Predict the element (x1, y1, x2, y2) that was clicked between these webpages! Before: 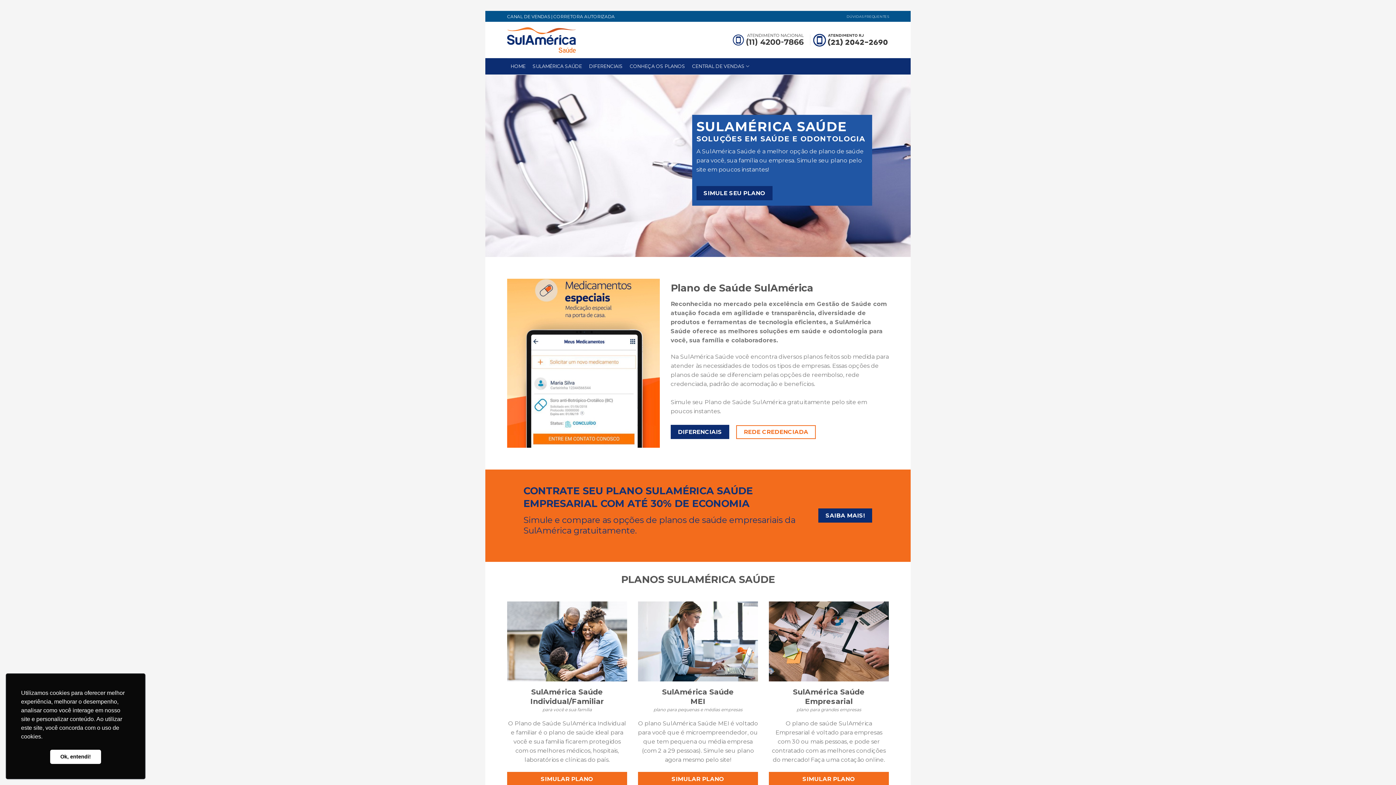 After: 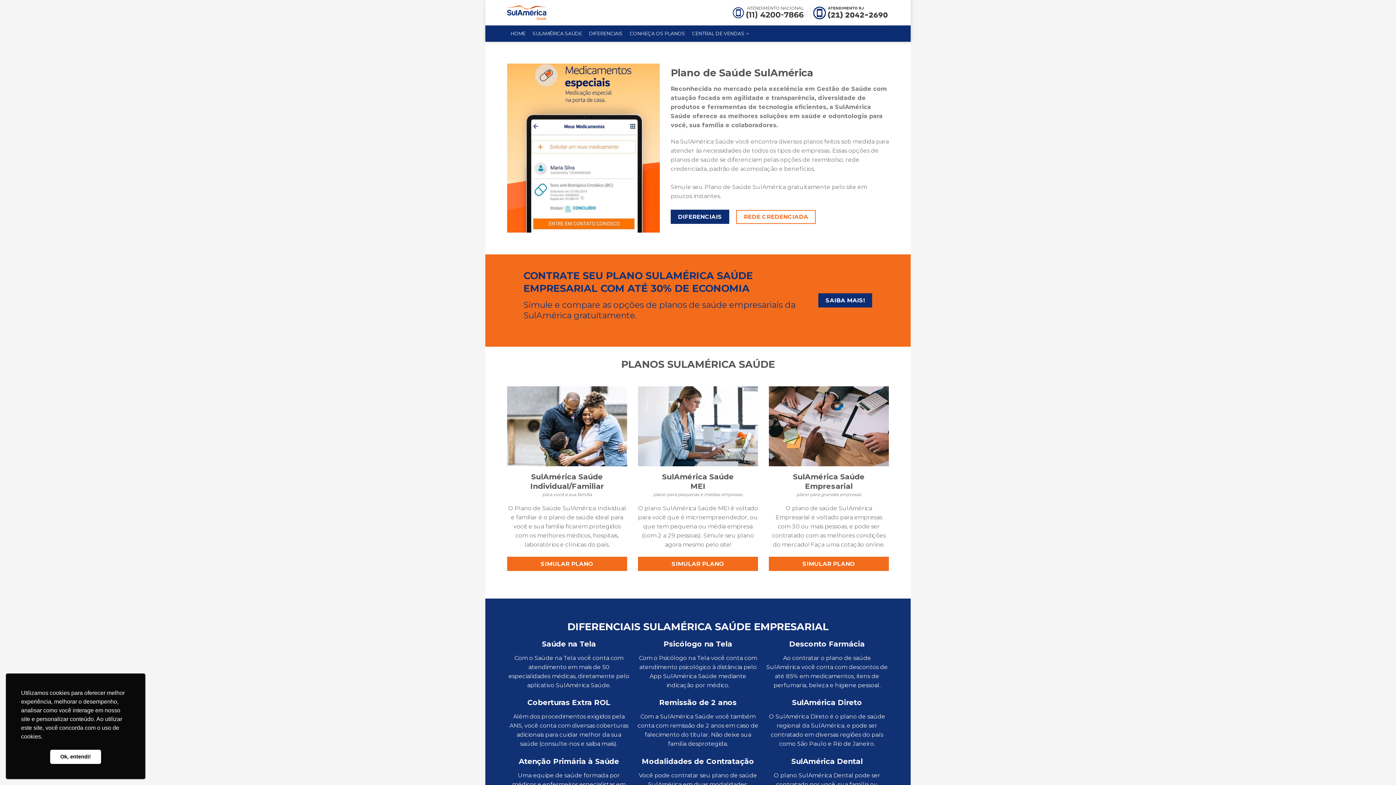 Action: bbox: (529, 58, 585, 74) label: SULAMÉRICA SAÚDE